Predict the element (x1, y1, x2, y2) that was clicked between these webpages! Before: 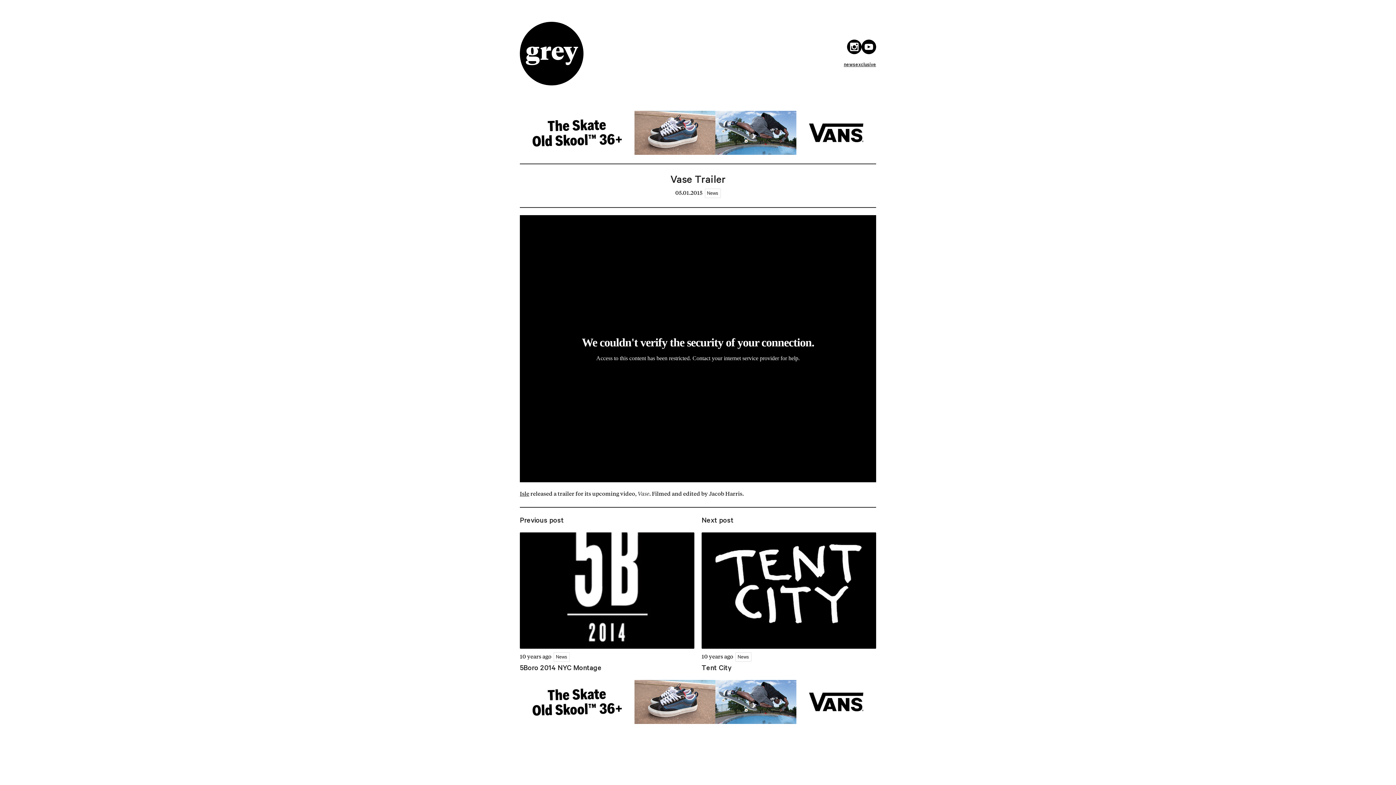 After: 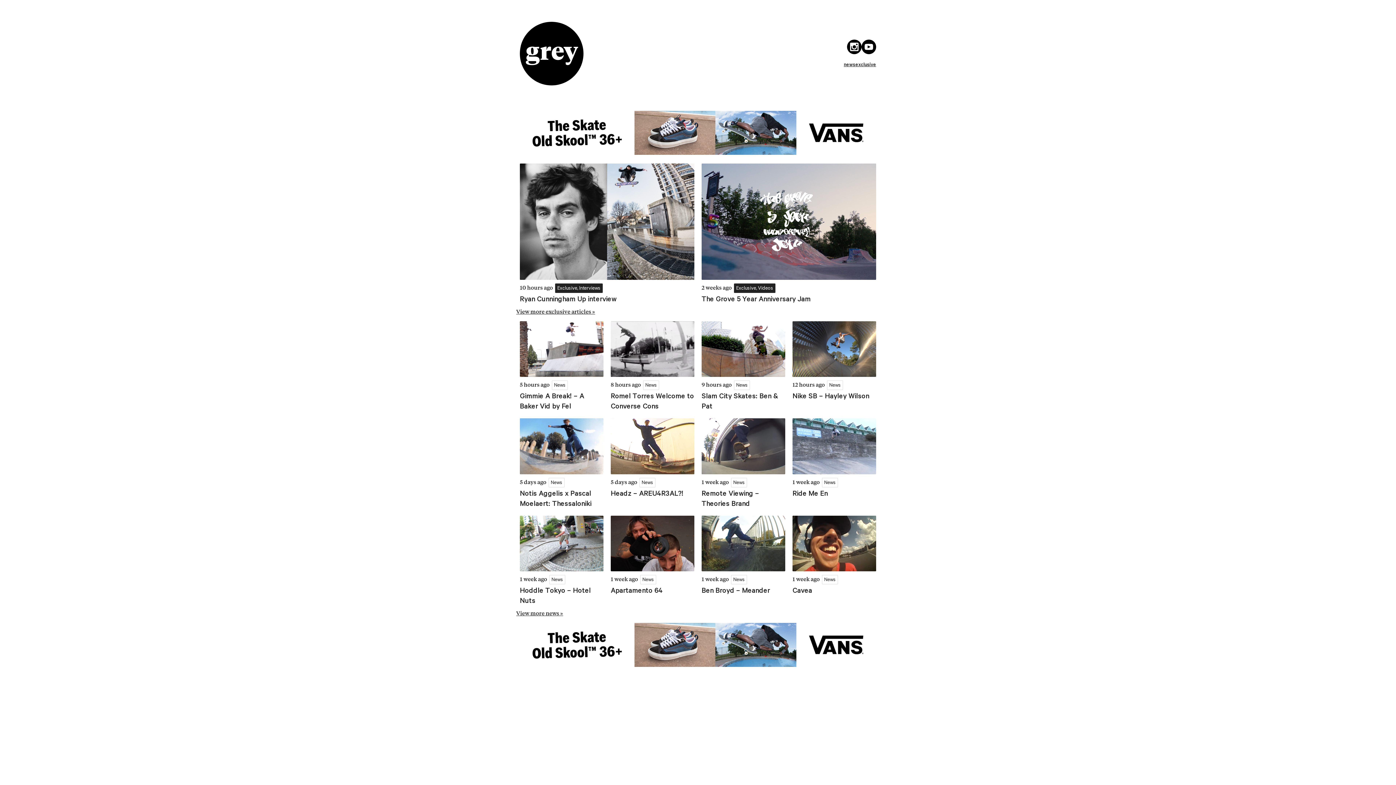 Action: bbox: (520, 21, 583, 85)